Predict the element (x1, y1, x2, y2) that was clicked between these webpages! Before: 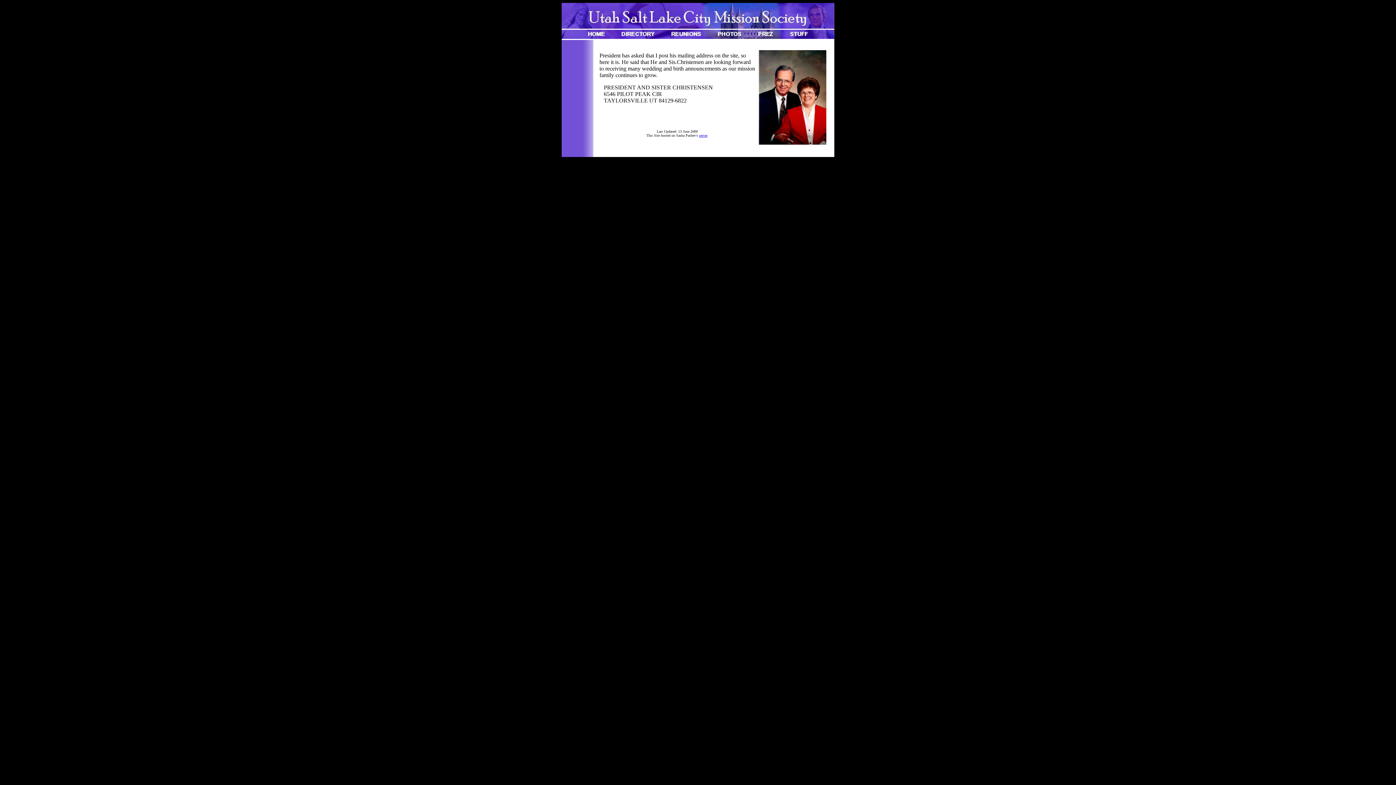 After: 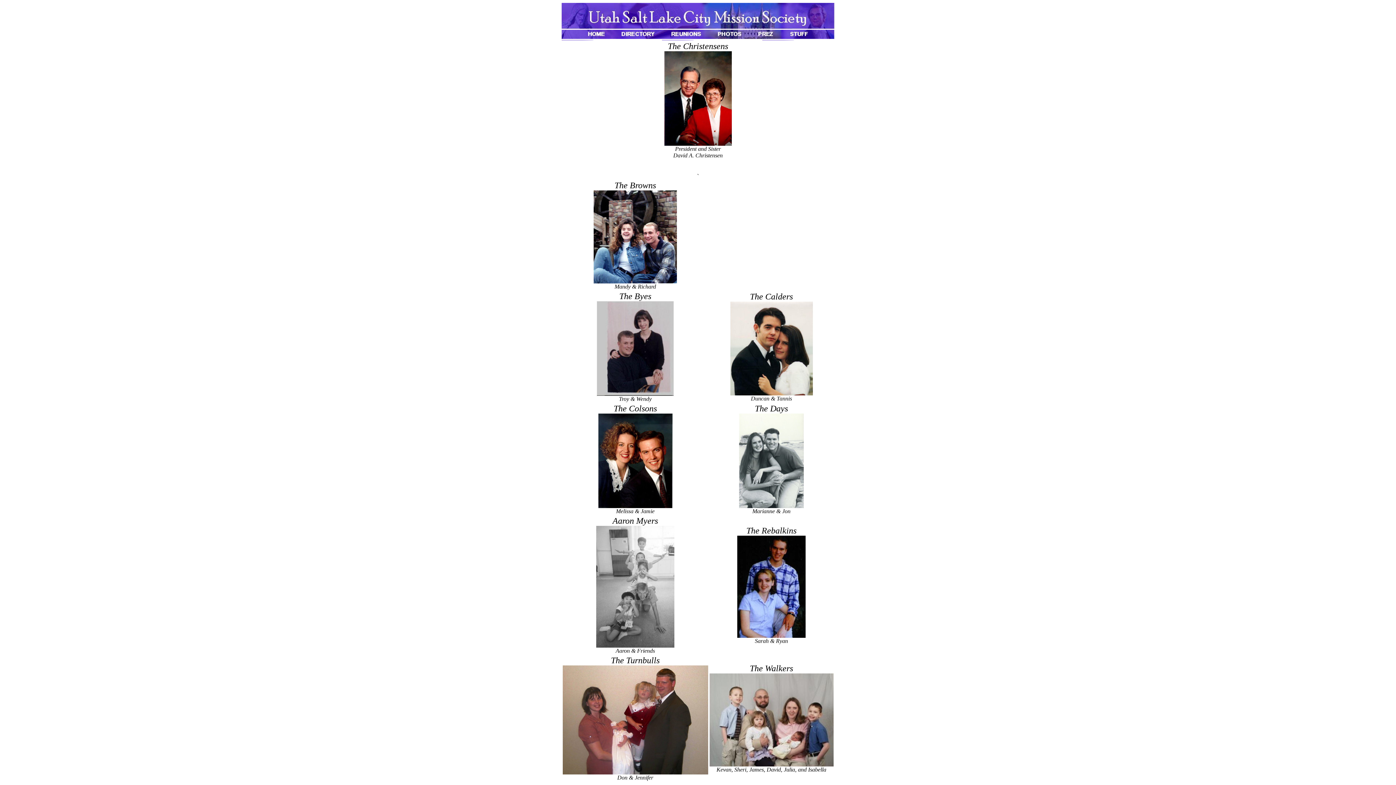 Action: bbox: (710, 33, 749, 40)